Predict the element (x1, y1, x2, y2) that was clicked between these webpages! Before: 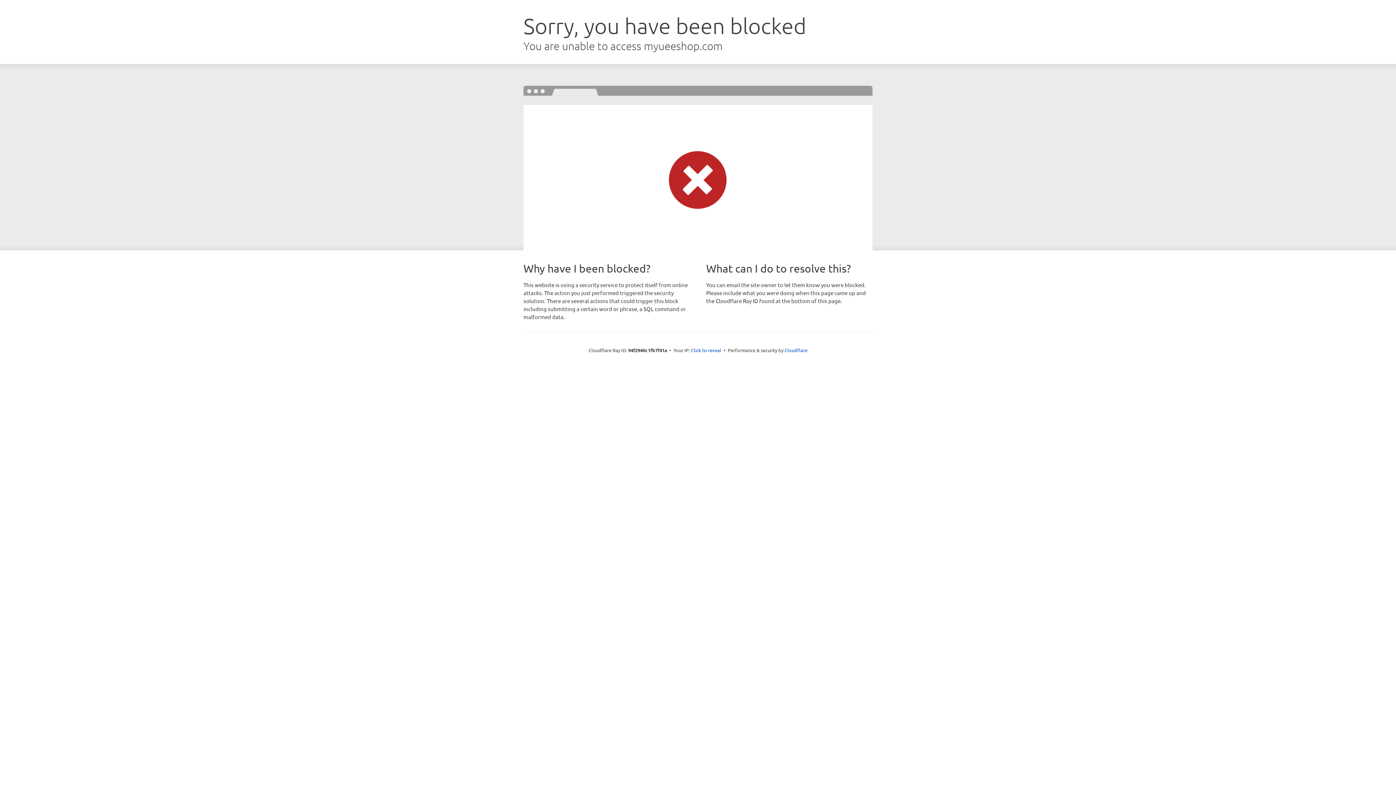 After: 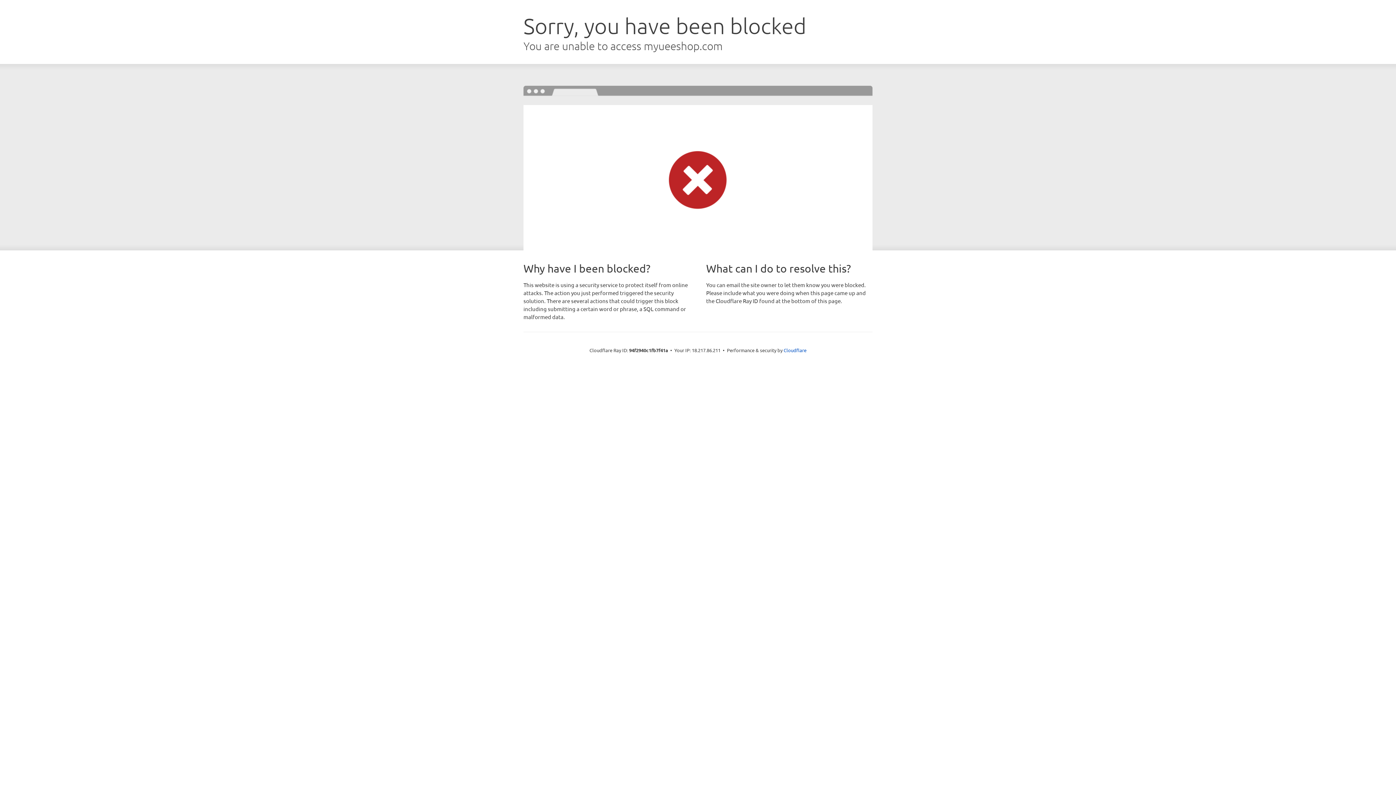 Action: label: Click to reveal bbox: (691, 346, 721, 353)